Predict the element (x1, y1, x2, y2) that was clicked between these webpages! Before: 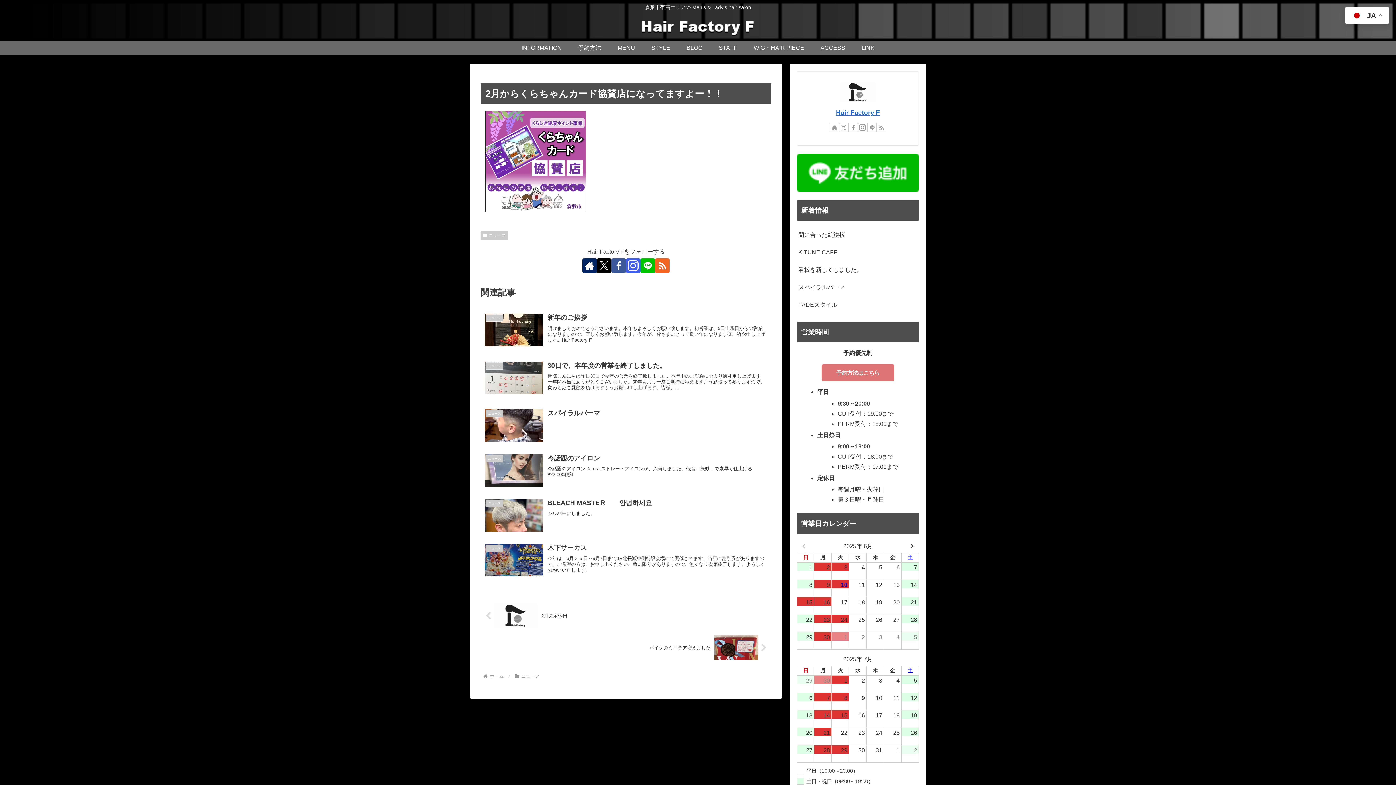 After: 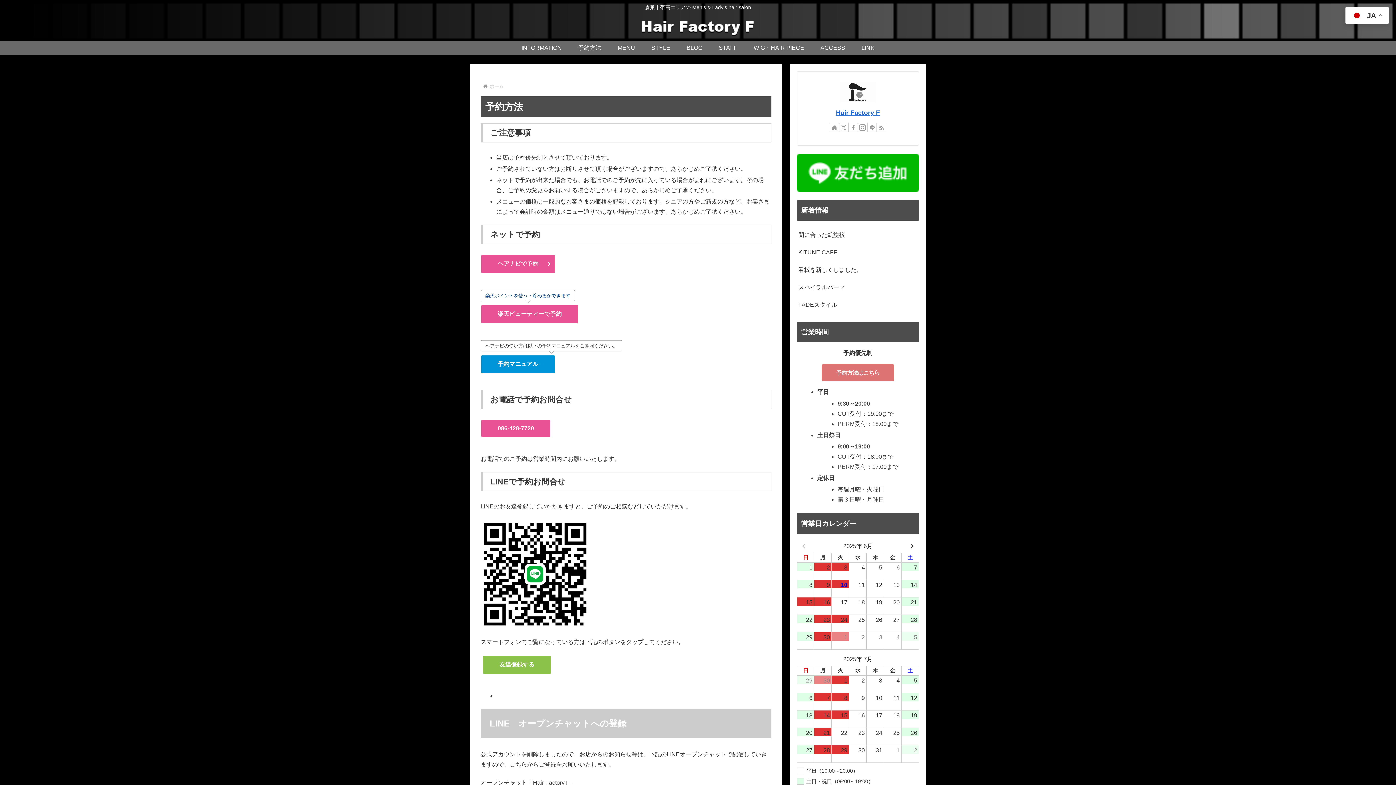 Action: bbox: (821, 364, 894, 381) label: 予約方法はこちら